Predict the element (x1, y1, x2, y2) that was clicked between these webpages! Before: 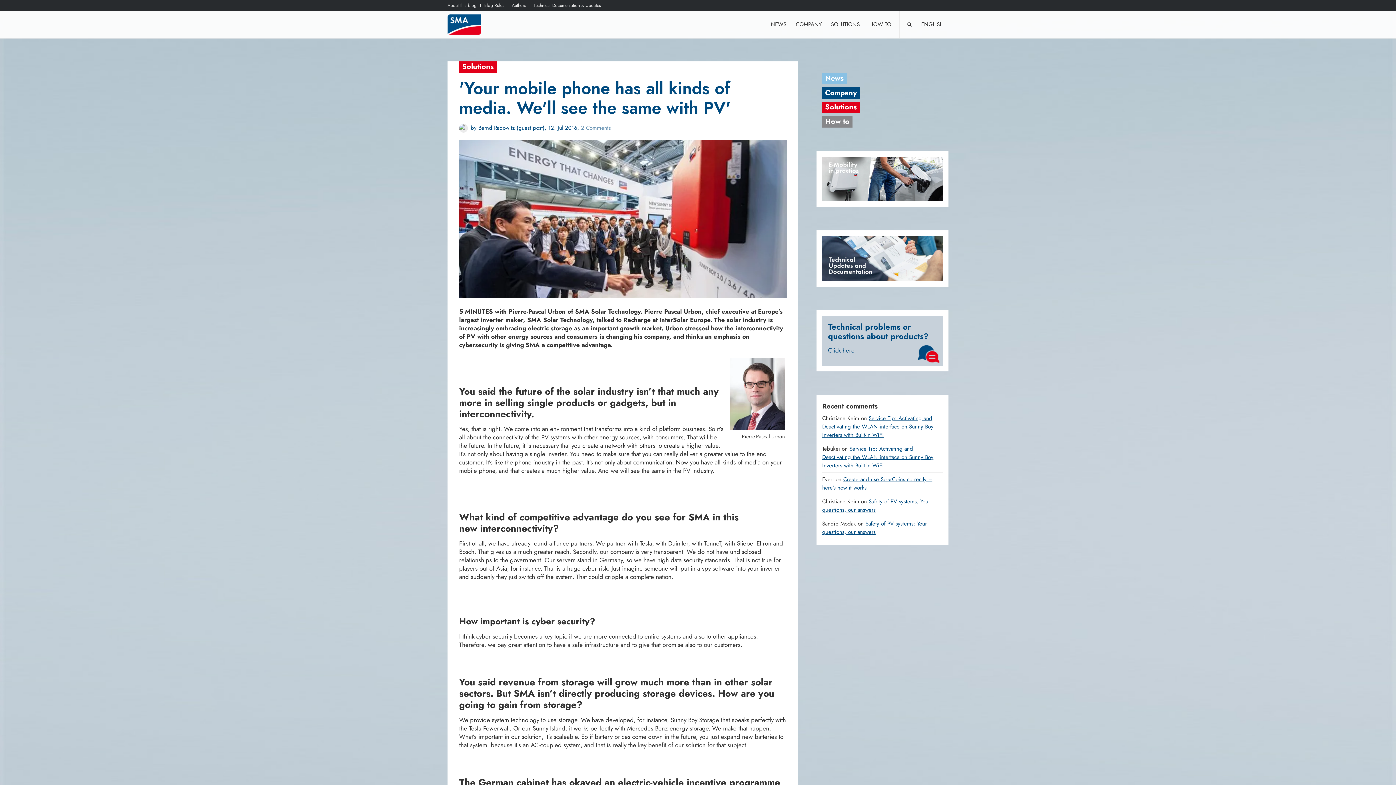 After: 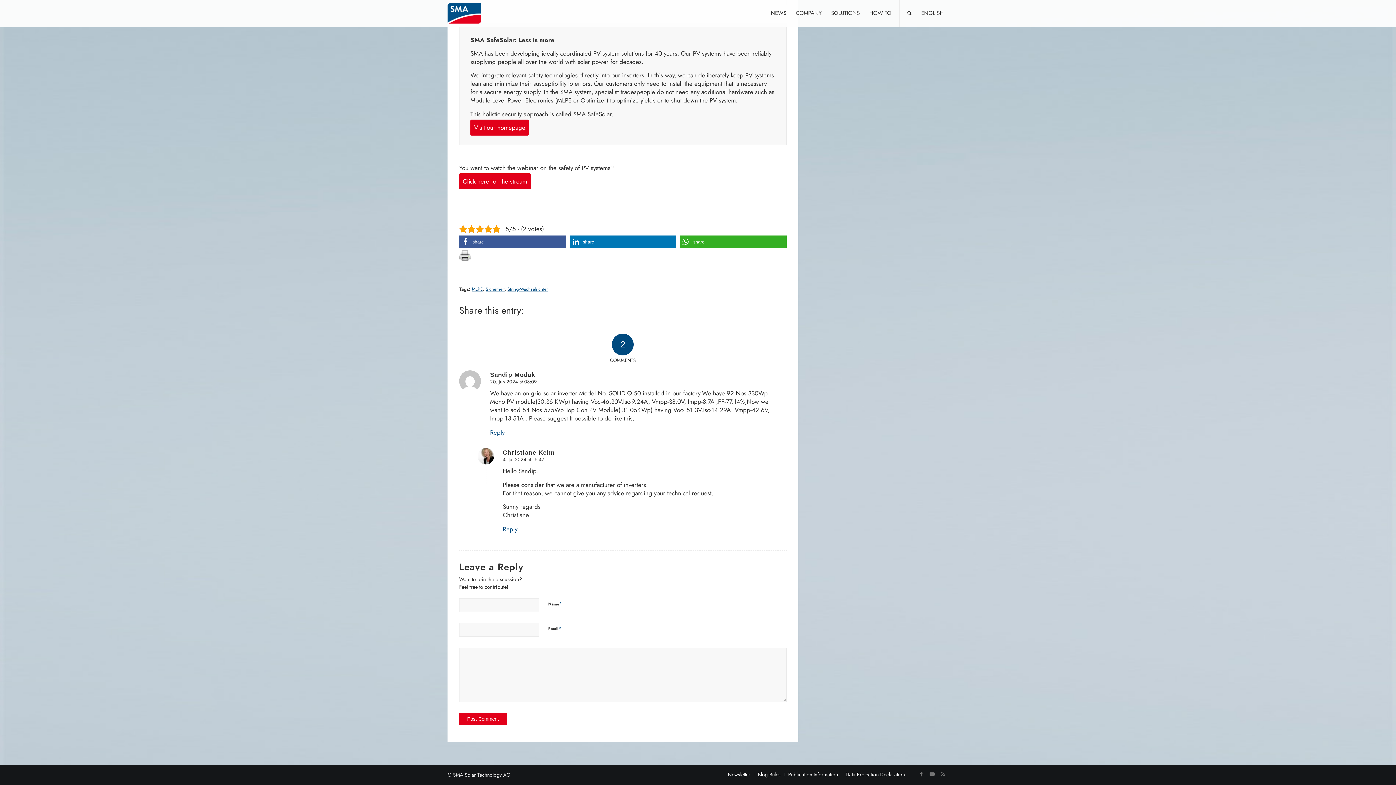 Action: bbox: (822, 520, 927, 536) label: Safety of PV systems: Your questions, our answers